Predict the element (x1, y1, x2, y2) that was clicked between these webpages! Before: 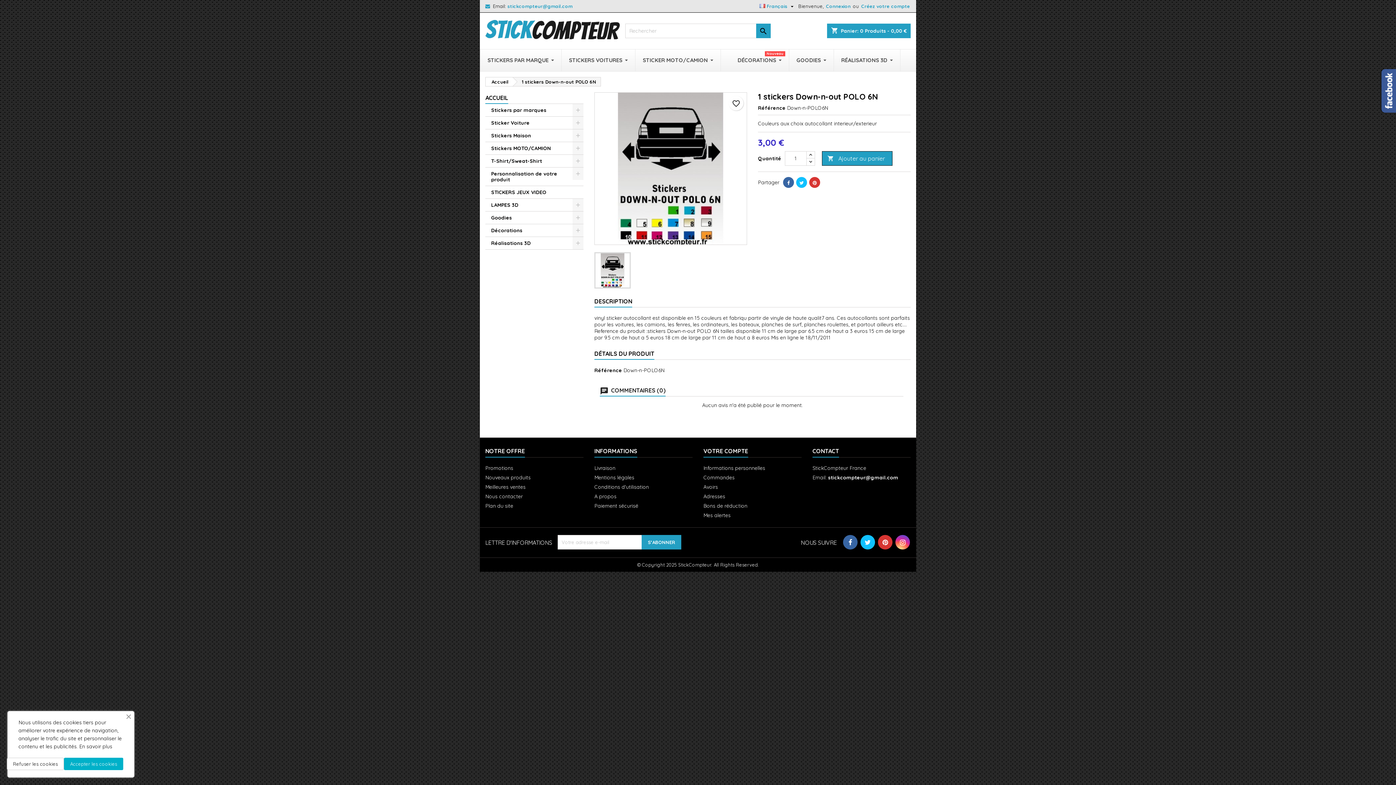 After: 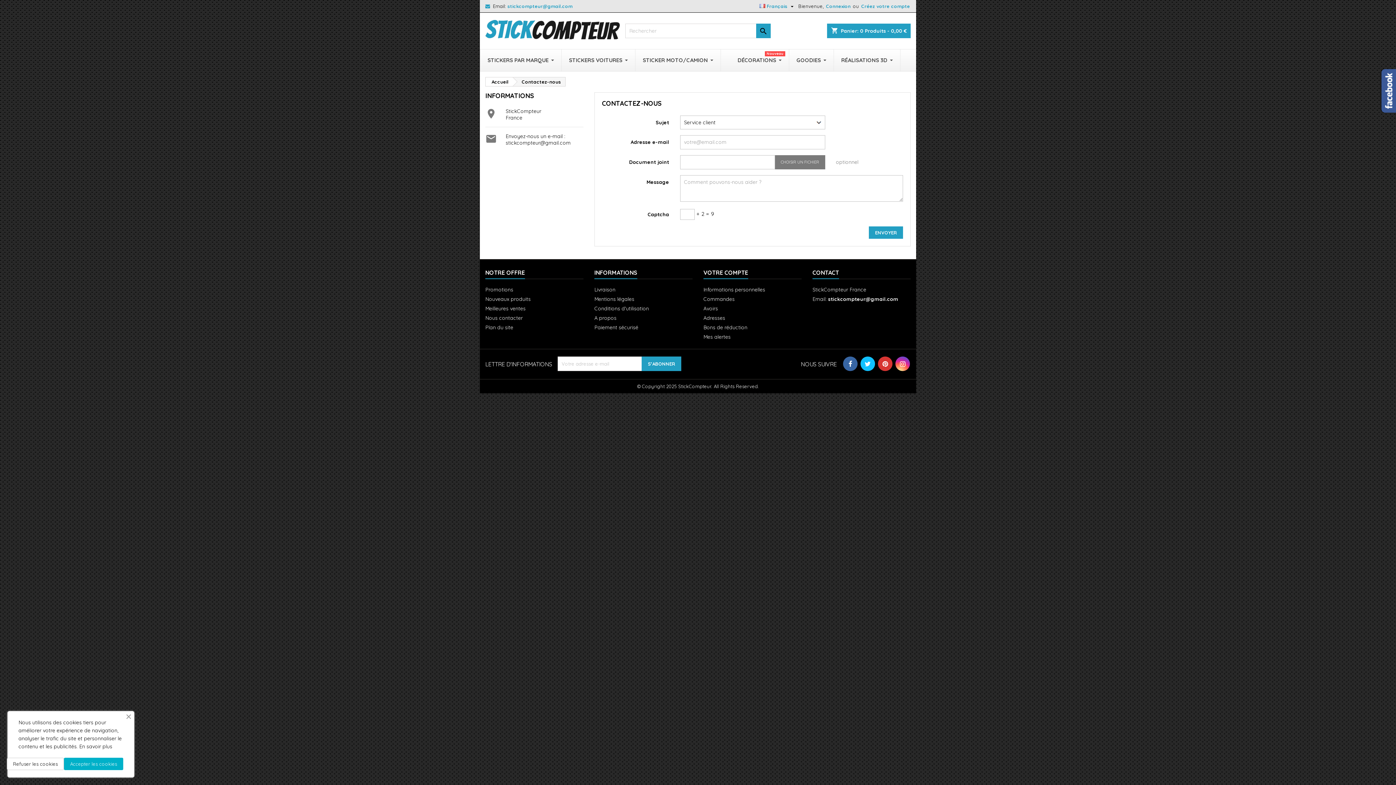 Action: bbox: (812, 445, 839, 457) label: CONTACT